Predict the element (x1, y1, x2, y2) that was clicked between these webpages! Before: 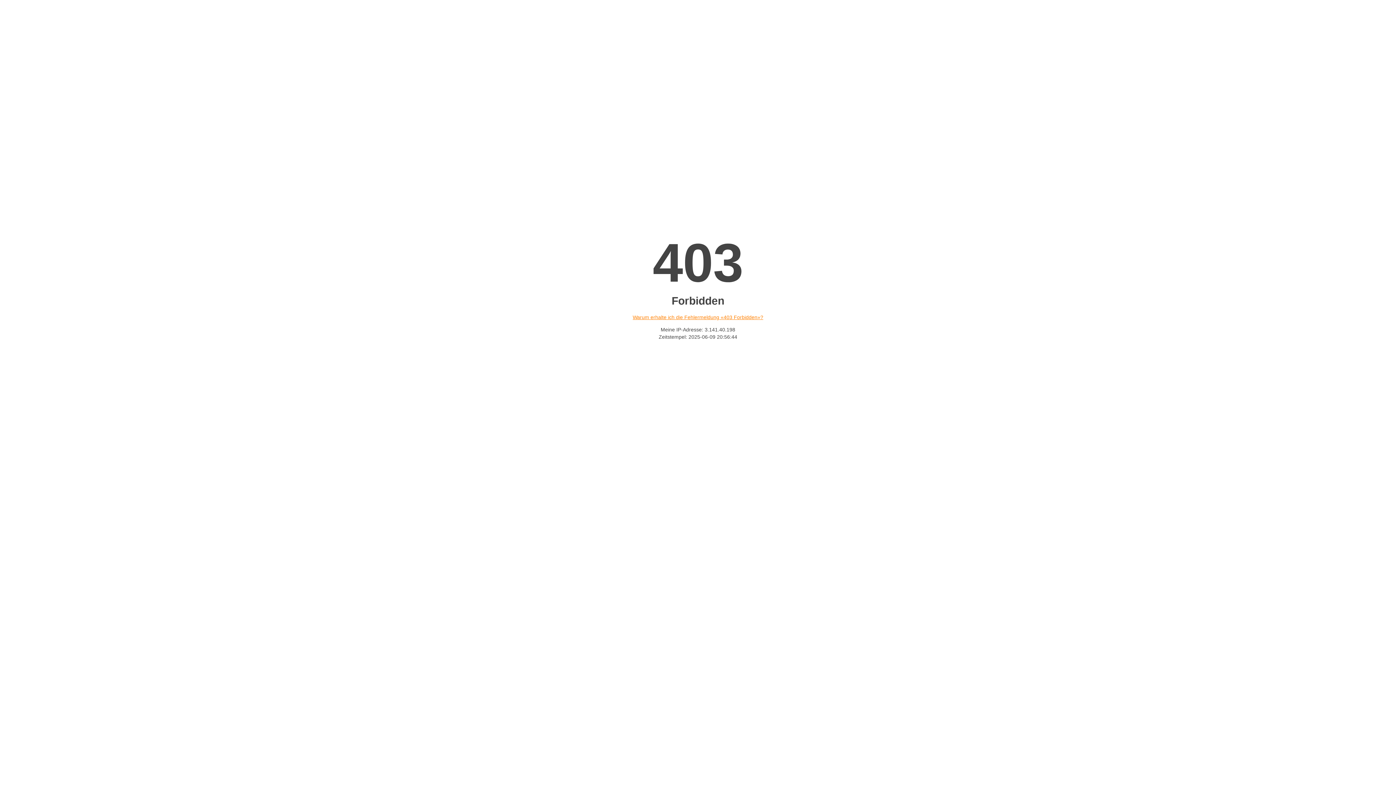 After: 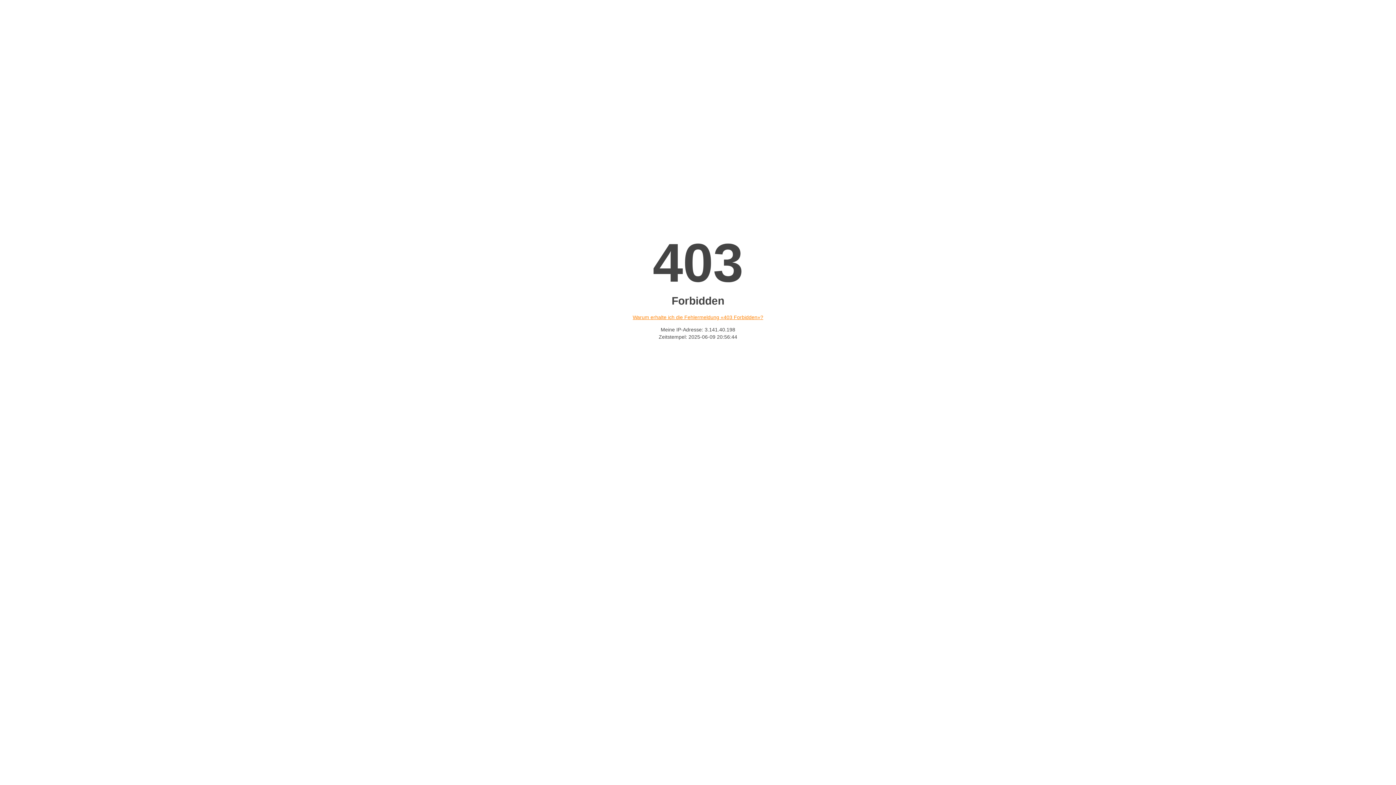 Action: label: Warum erhalte ich die Fehlermeldung «403 Forbidden»? bbox: (632, 314, 763, 320)